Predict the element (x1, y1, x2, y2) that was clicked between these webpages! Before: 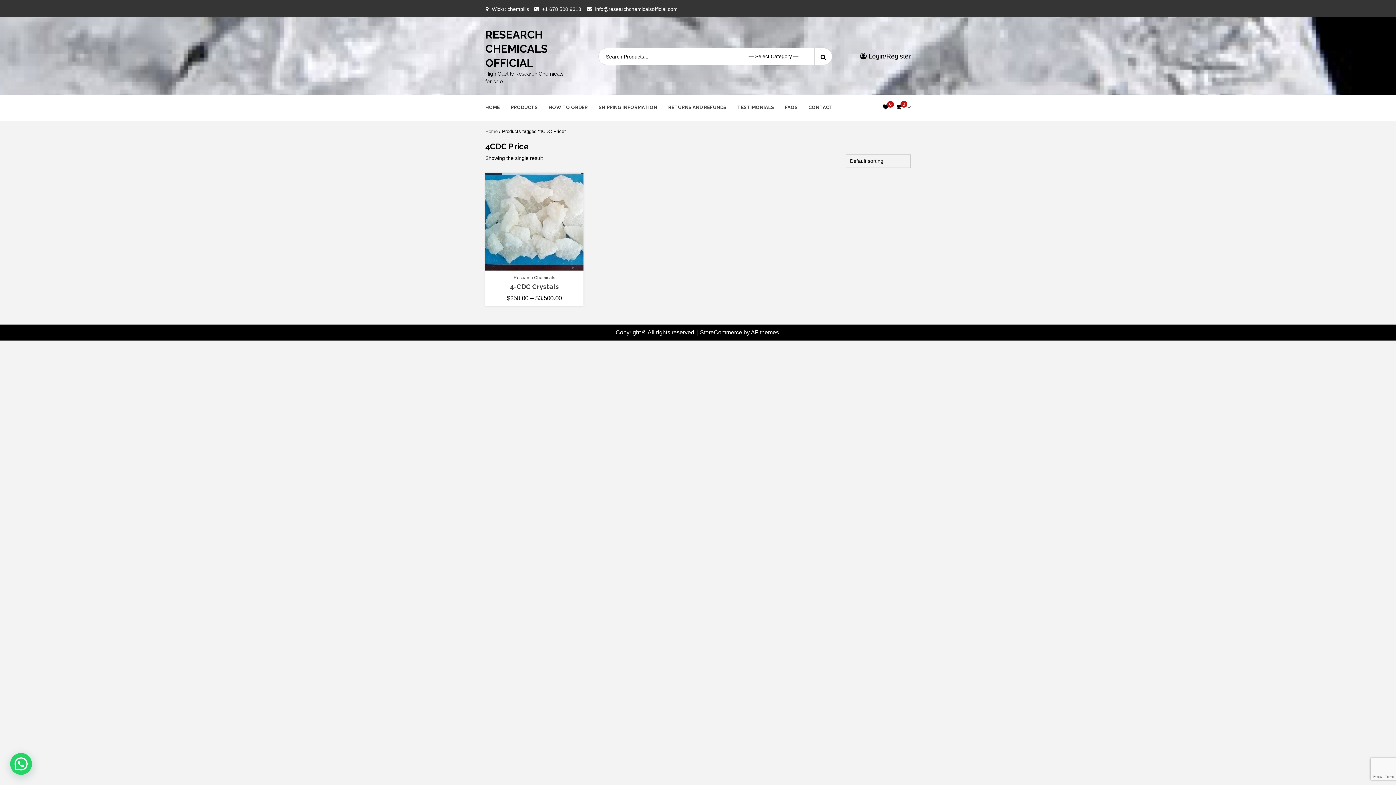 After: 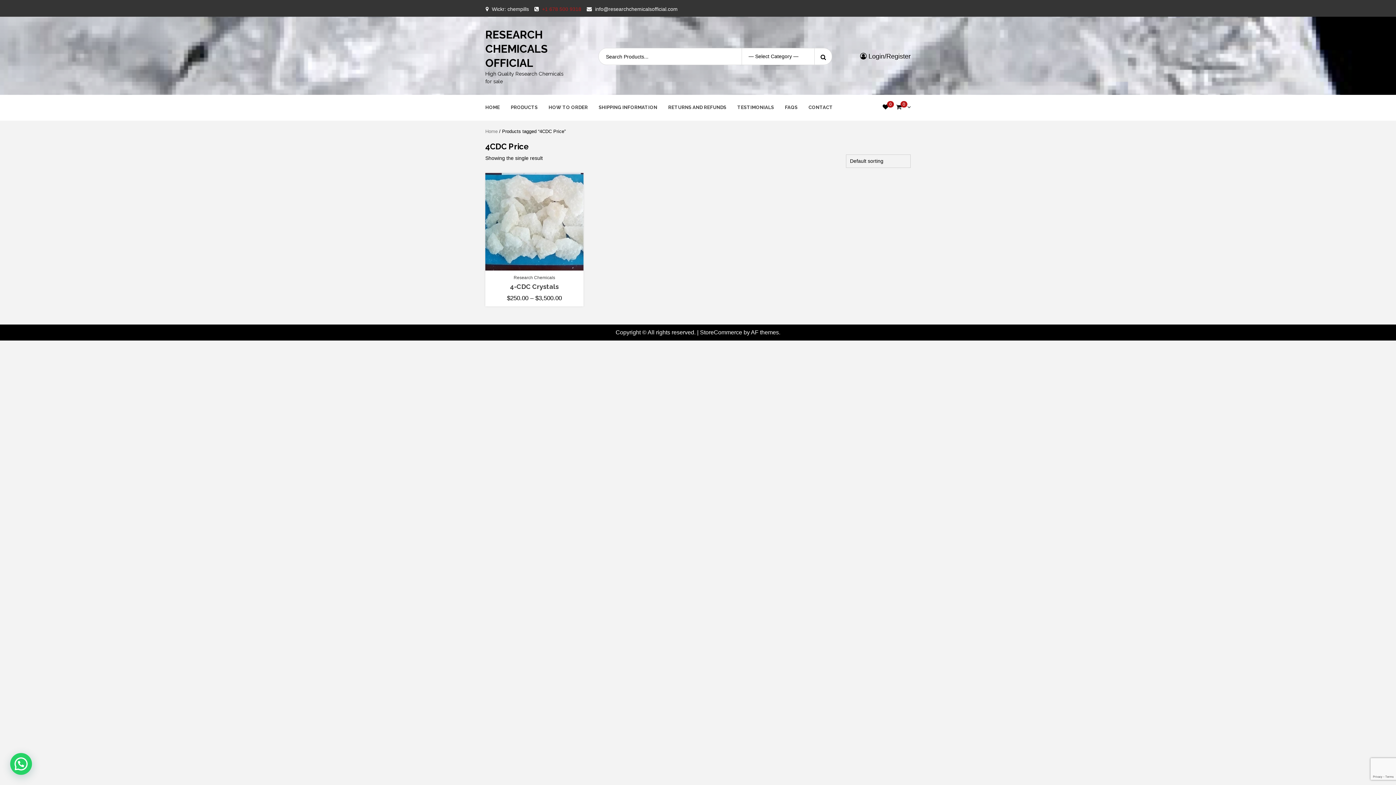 Action: bbox: (542, 6, 581, 12) label: +1 678 500 9318